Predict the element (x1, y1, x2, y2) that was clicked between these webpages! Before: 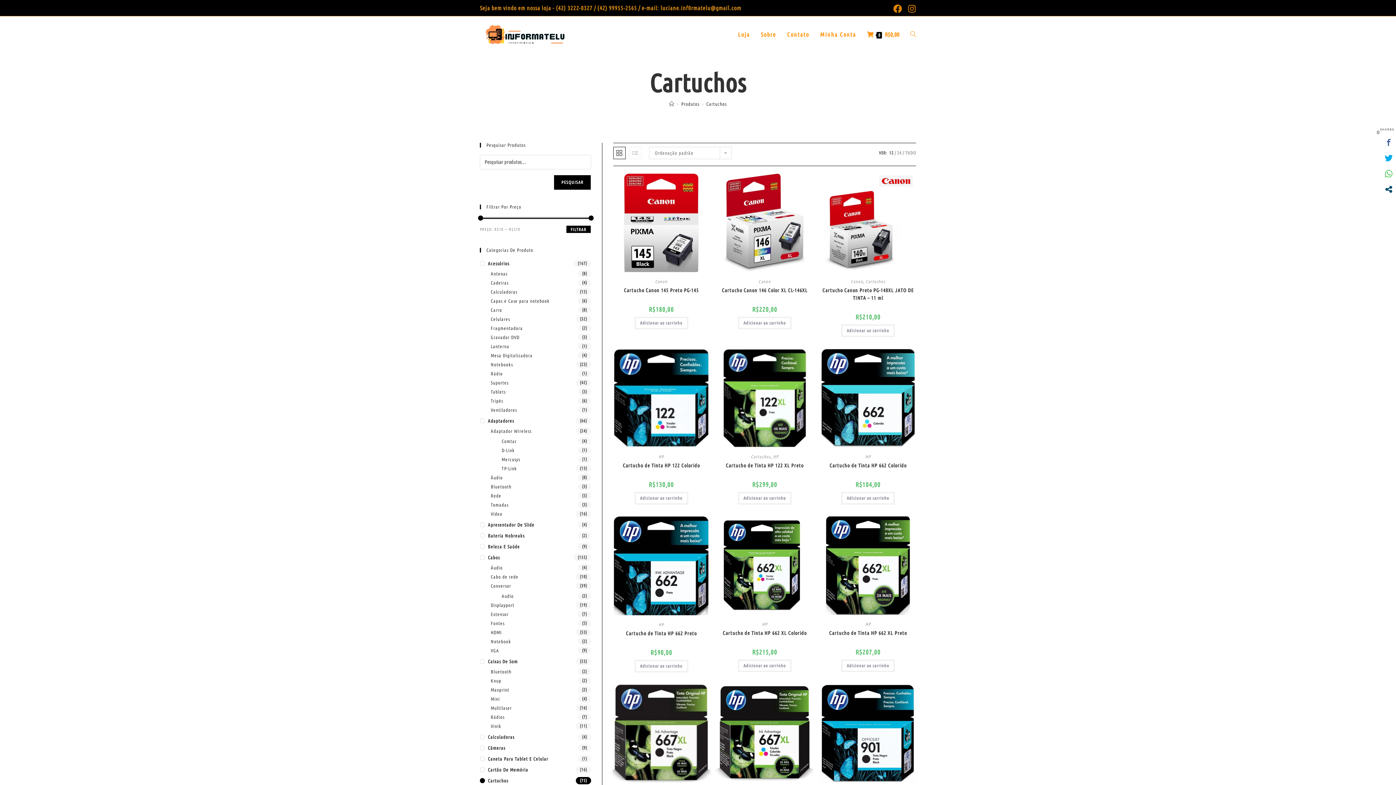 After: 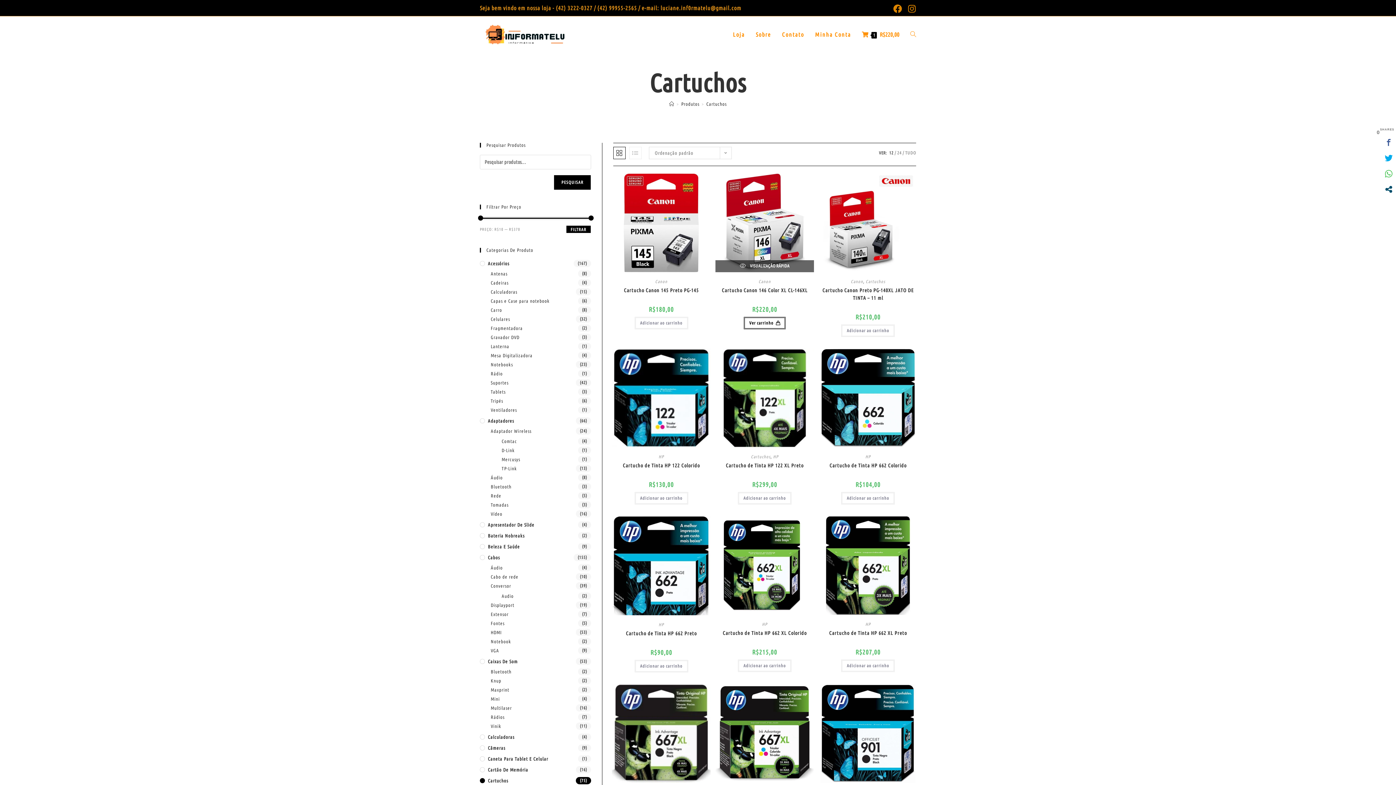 Action: label: Adicione ao carrinho: “Cartucho Canon 146 Color XL CL-146XL” bbox: (738, 317, 791, 329)